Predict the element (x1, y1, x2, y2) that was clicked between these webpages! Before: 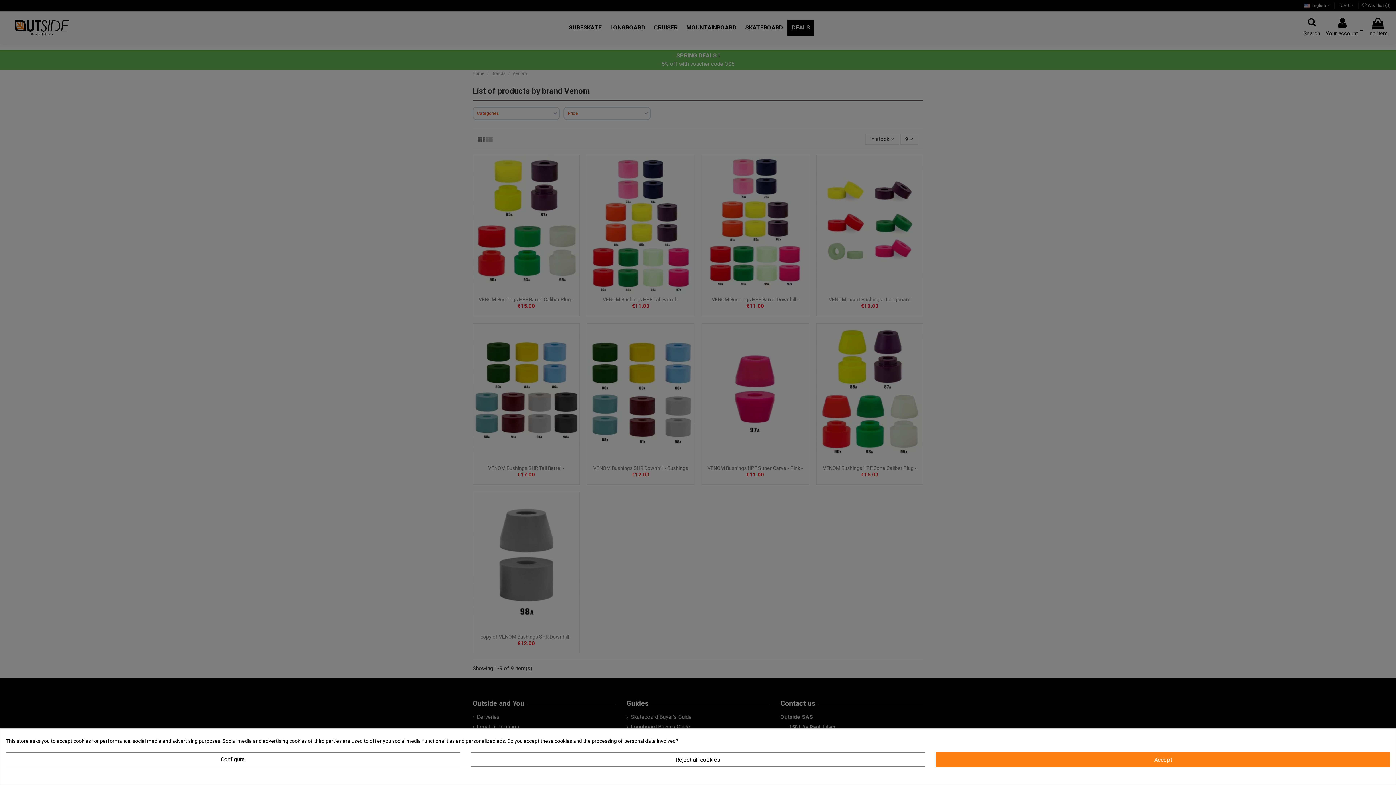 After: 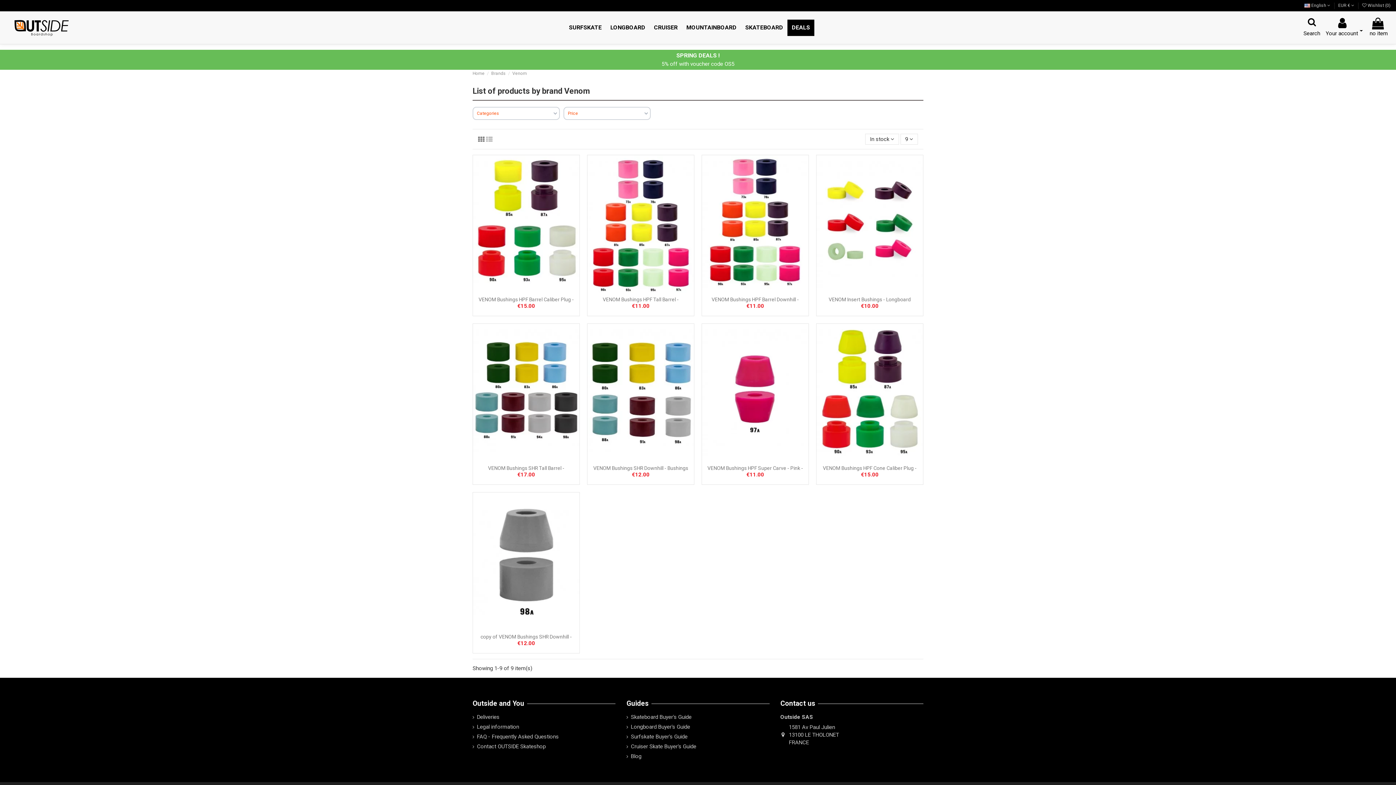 Action: bbox: (471, 752, 925, 767) label: Reject all cookies